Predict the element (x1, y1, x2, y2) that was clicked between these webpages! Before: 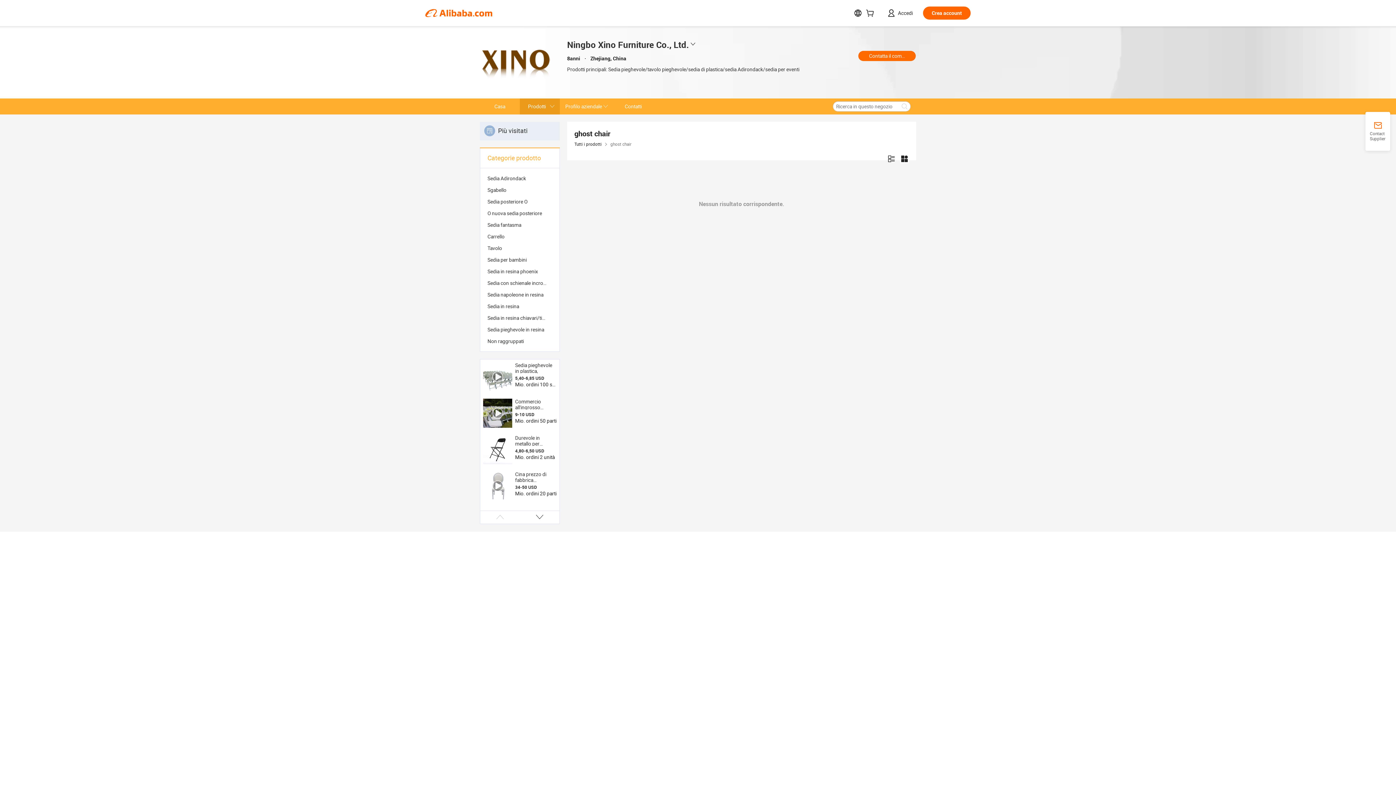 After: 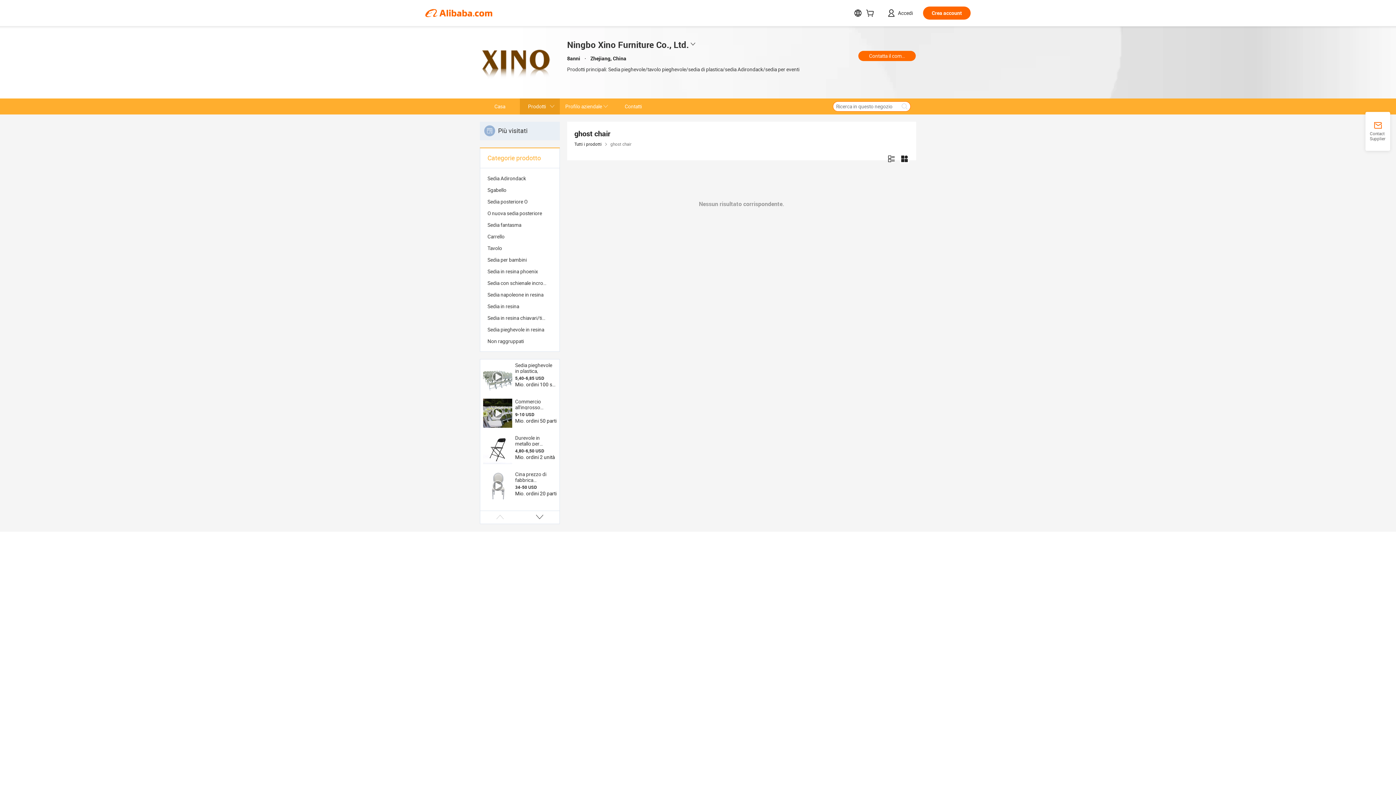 Action: bbox: (898, 101, 910, 111)